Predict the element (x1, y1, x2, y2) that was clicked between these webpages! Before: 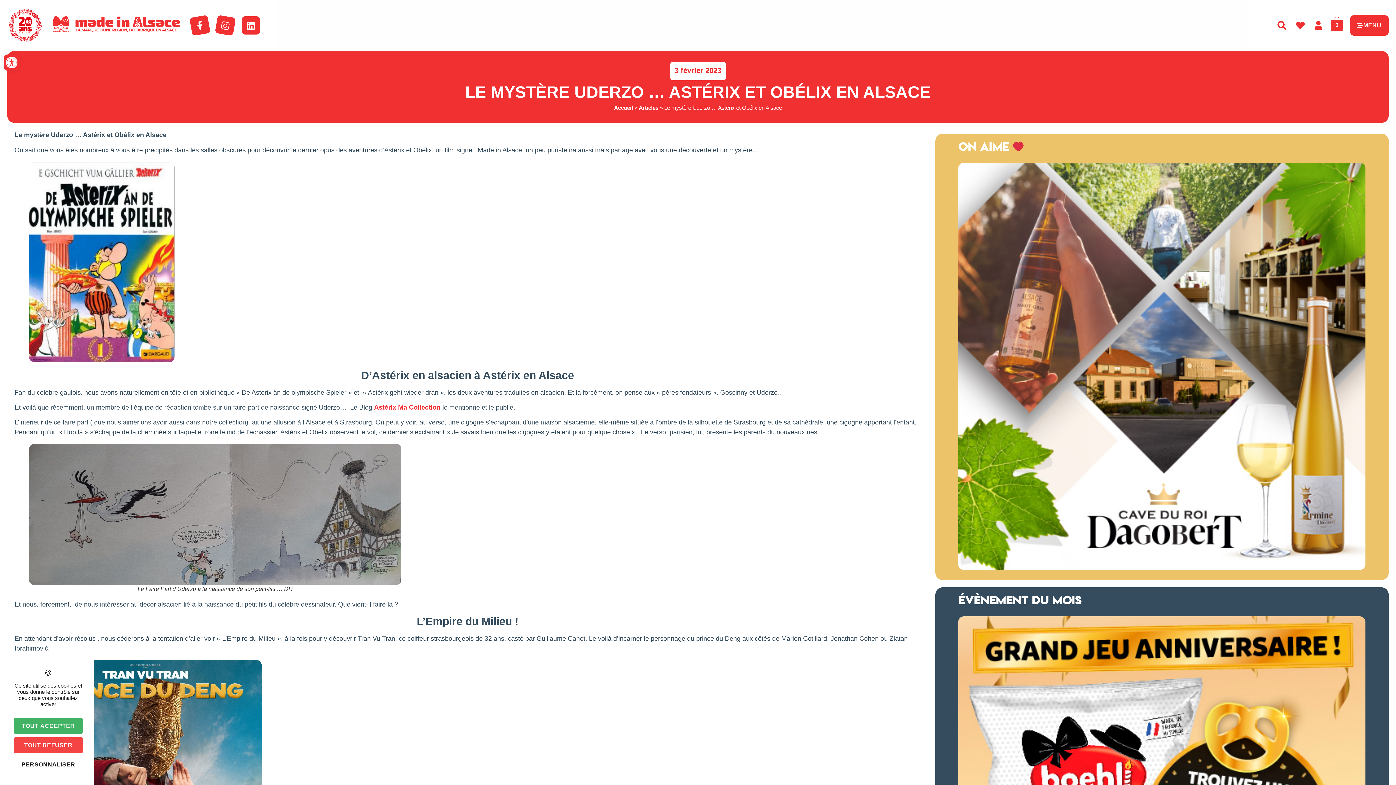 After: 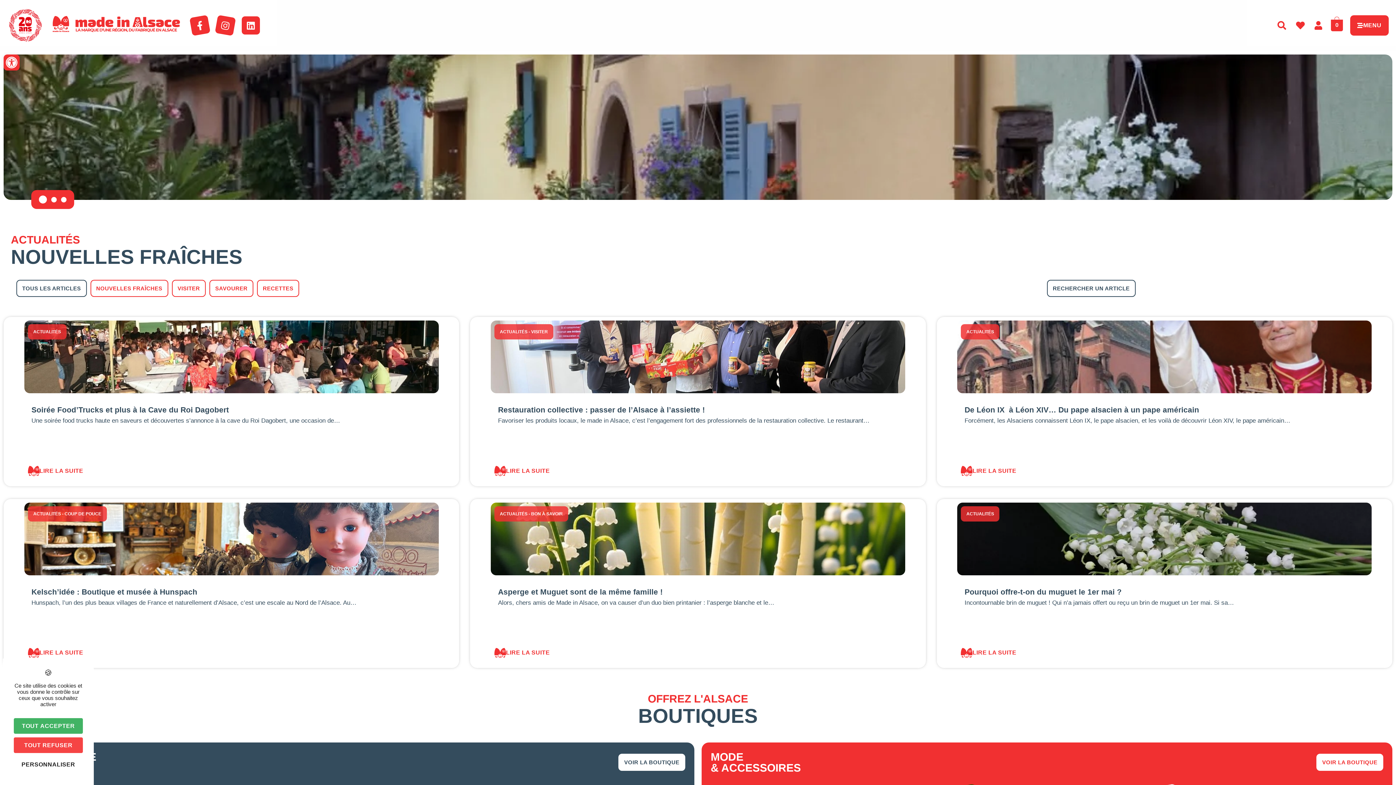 Action: bbox: (614, 104, 633, 111) label: Accueil